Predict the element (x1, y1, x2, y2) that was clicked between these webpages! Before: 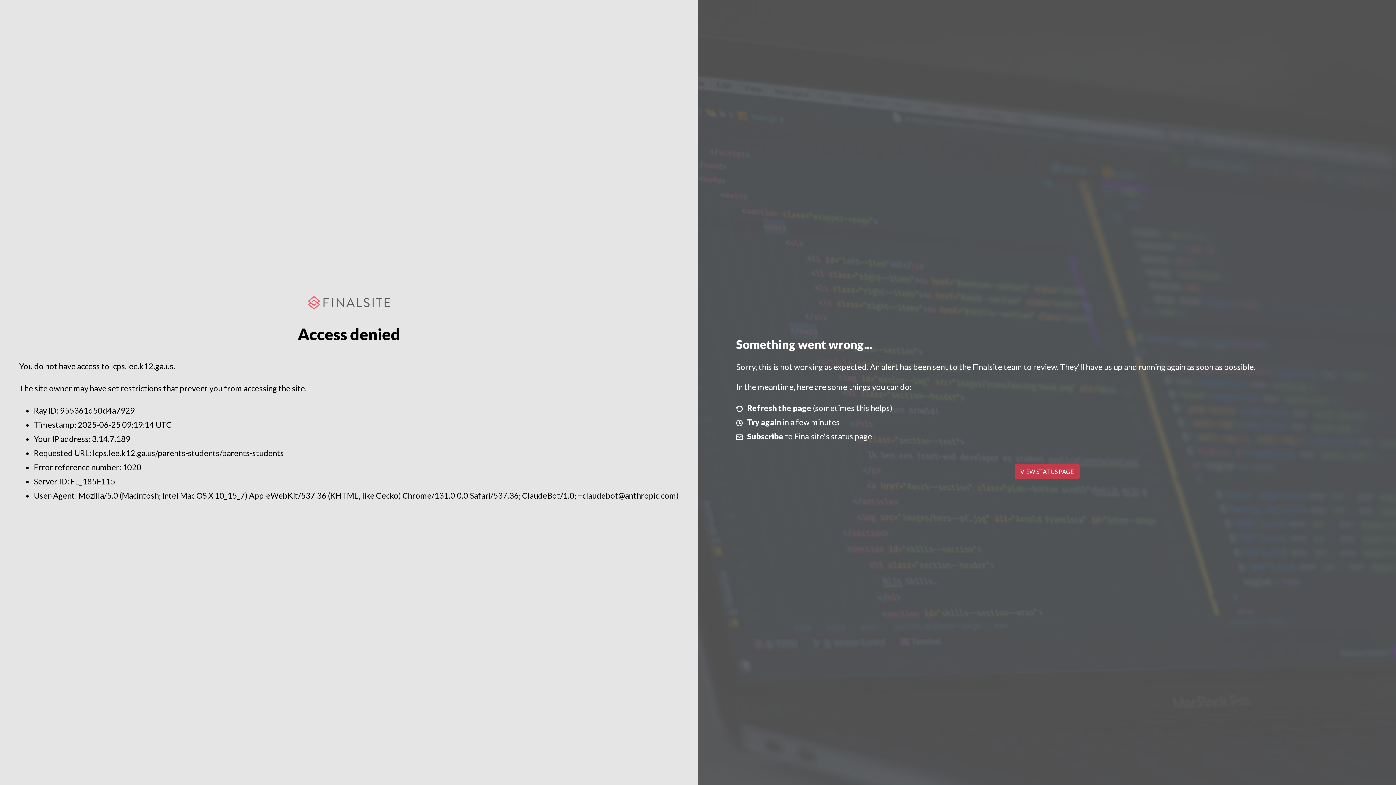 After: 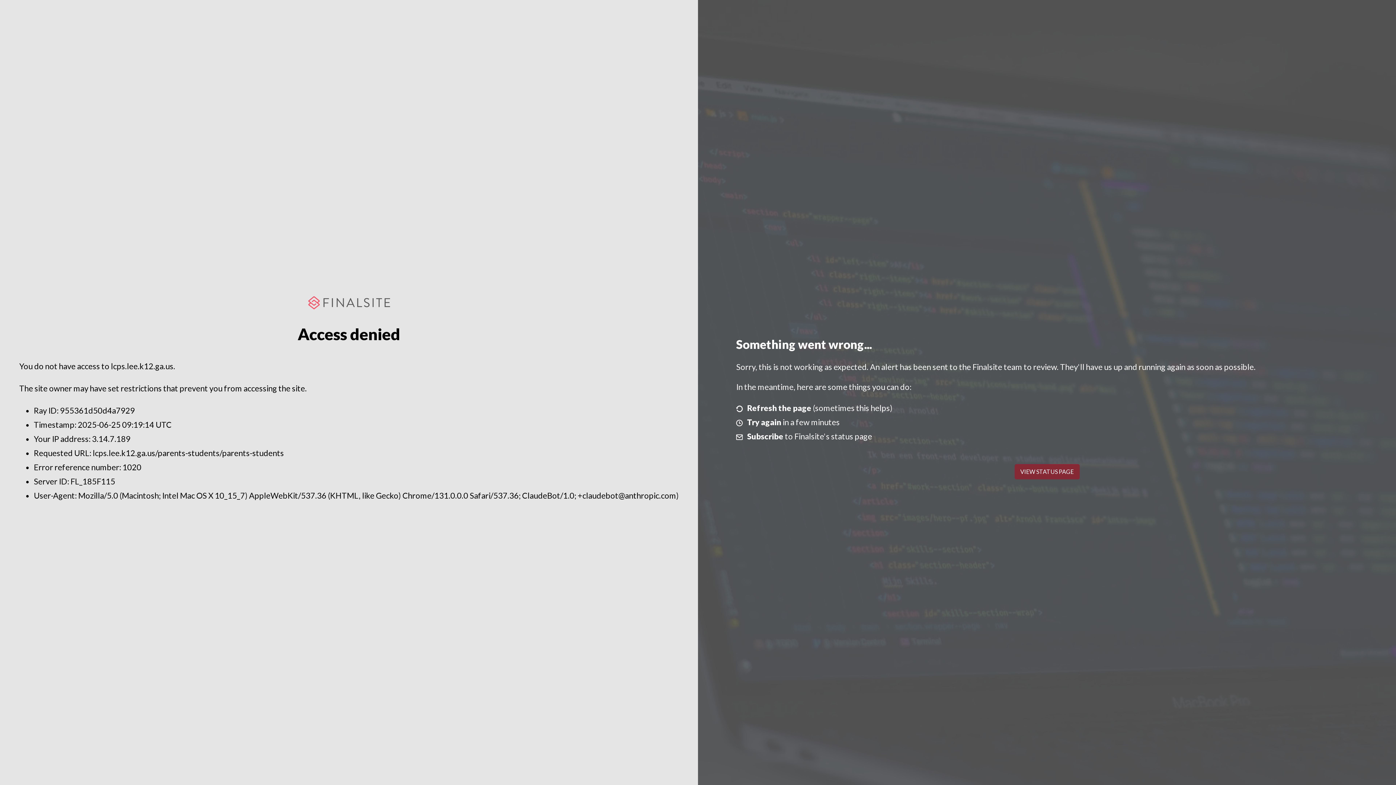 Action: bbox: (1014, 464, 1079, 479) label: VIEW STATUS PAGE